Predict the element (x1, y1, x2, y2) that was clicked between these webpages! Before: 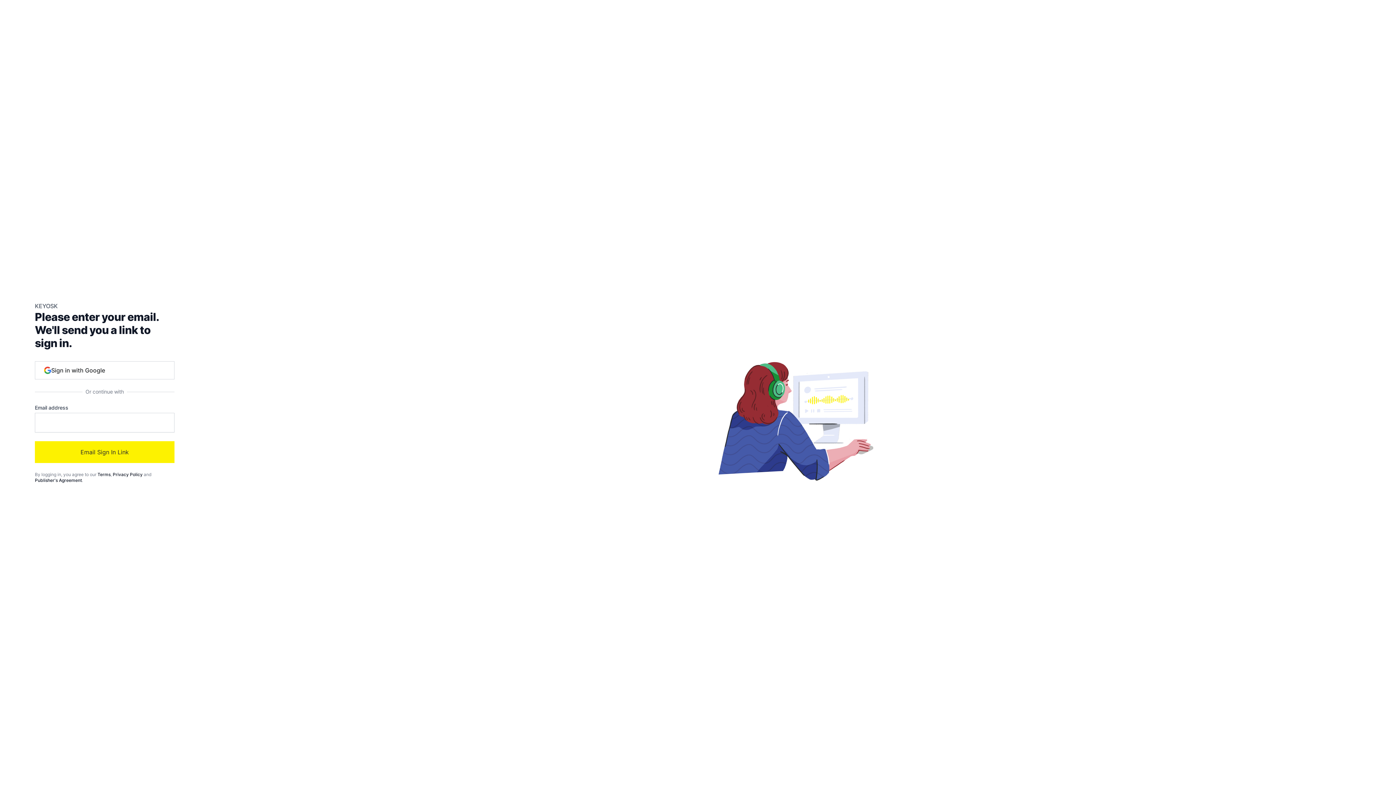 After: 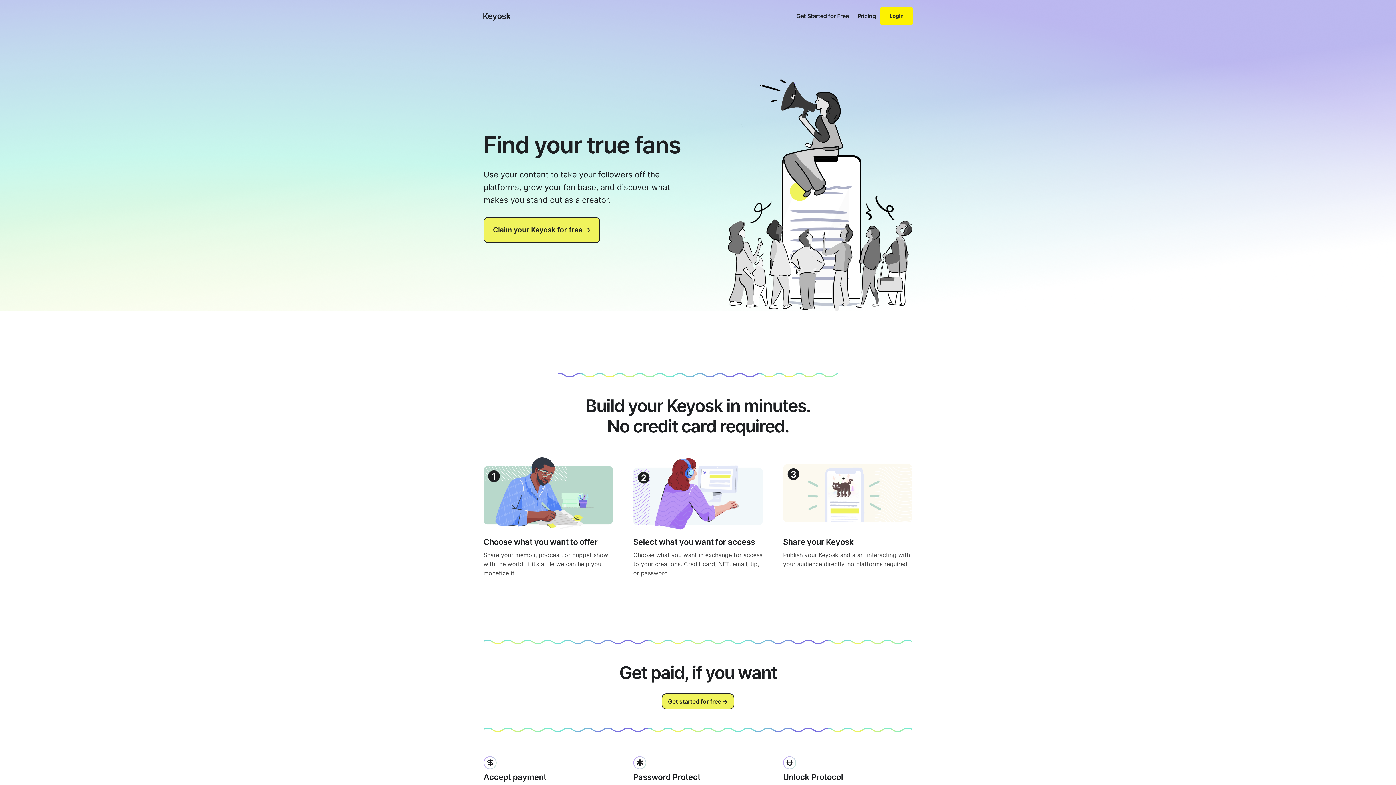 Action: label: KEYOSK bbox: (34, 301, 57, 310)